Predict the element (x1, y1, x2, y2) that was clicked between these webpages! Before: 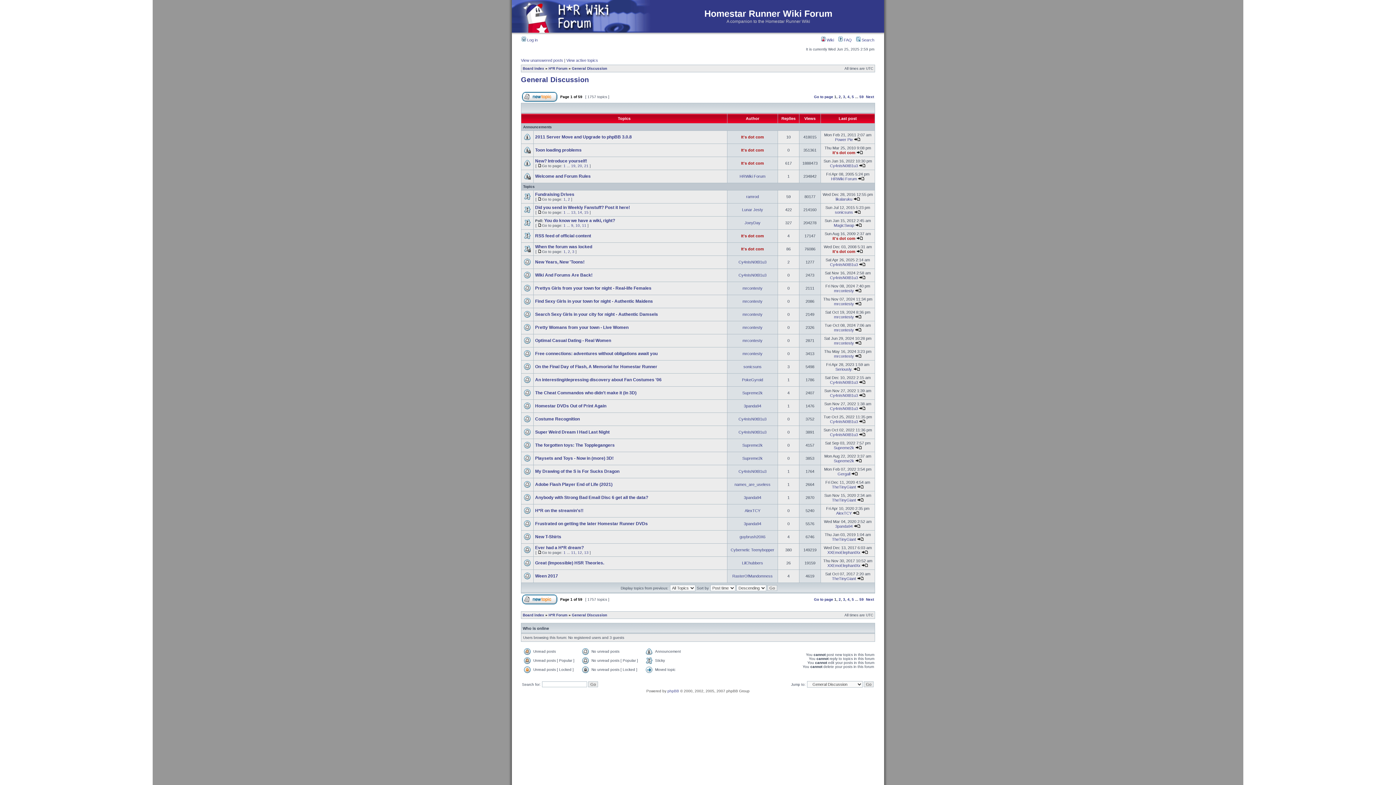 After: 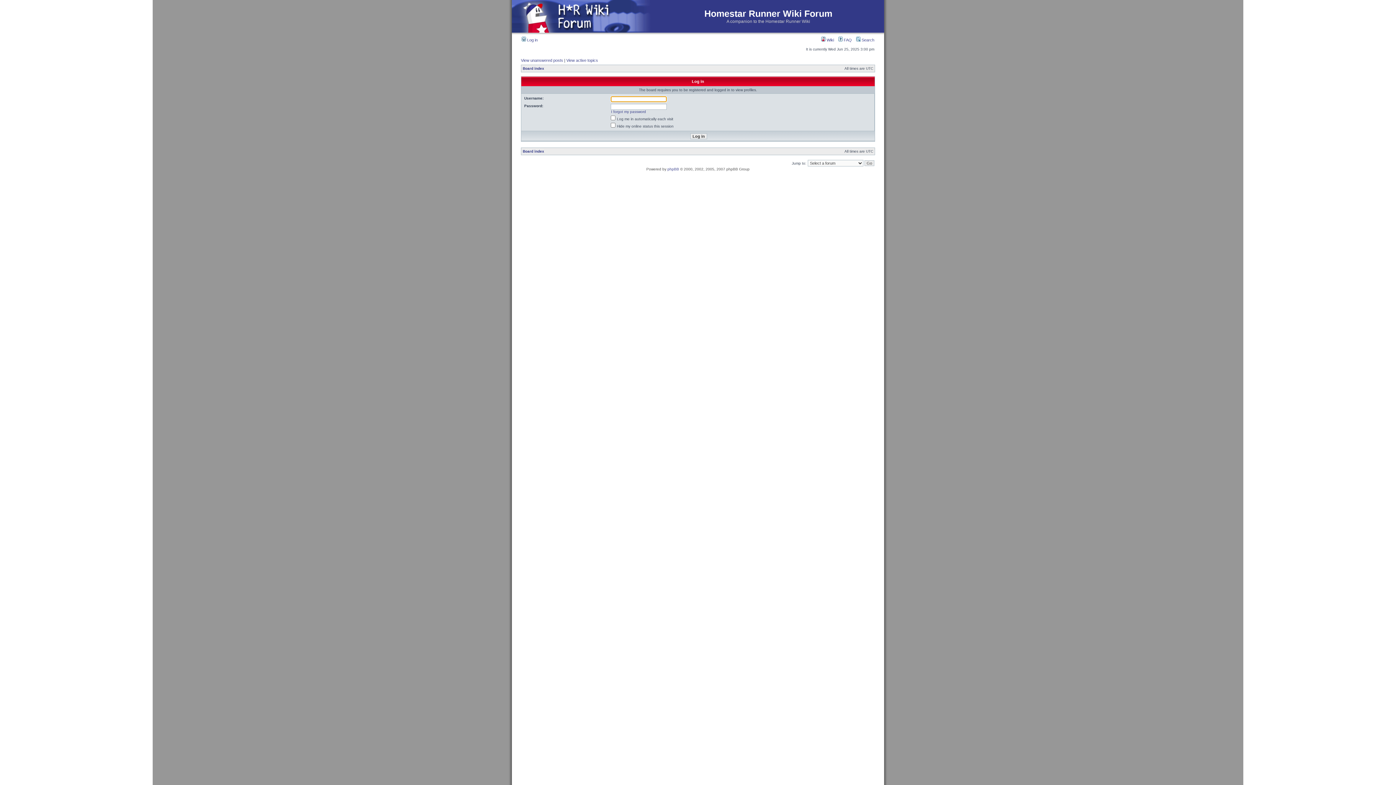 Action: label: 3panda94 bbox: (835, 524, 852, 528)